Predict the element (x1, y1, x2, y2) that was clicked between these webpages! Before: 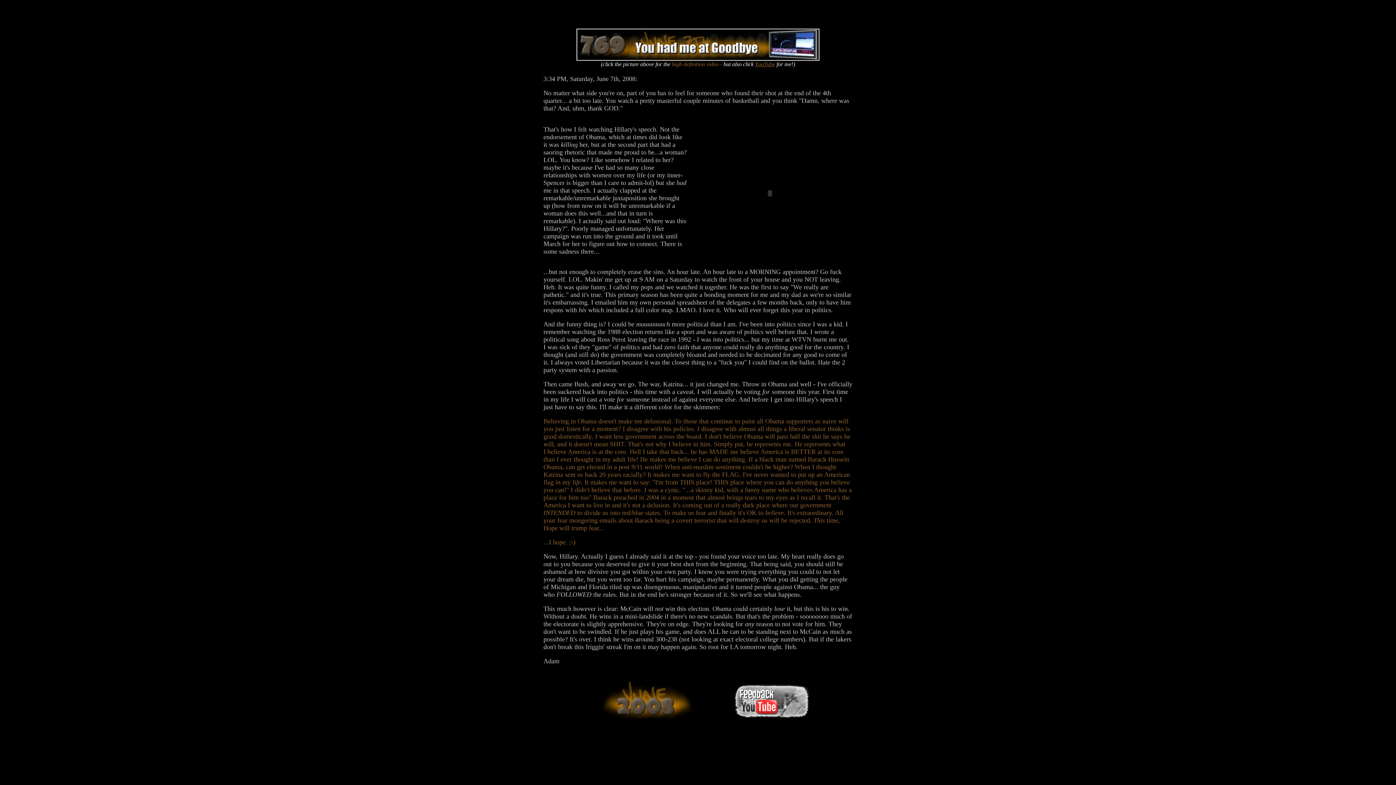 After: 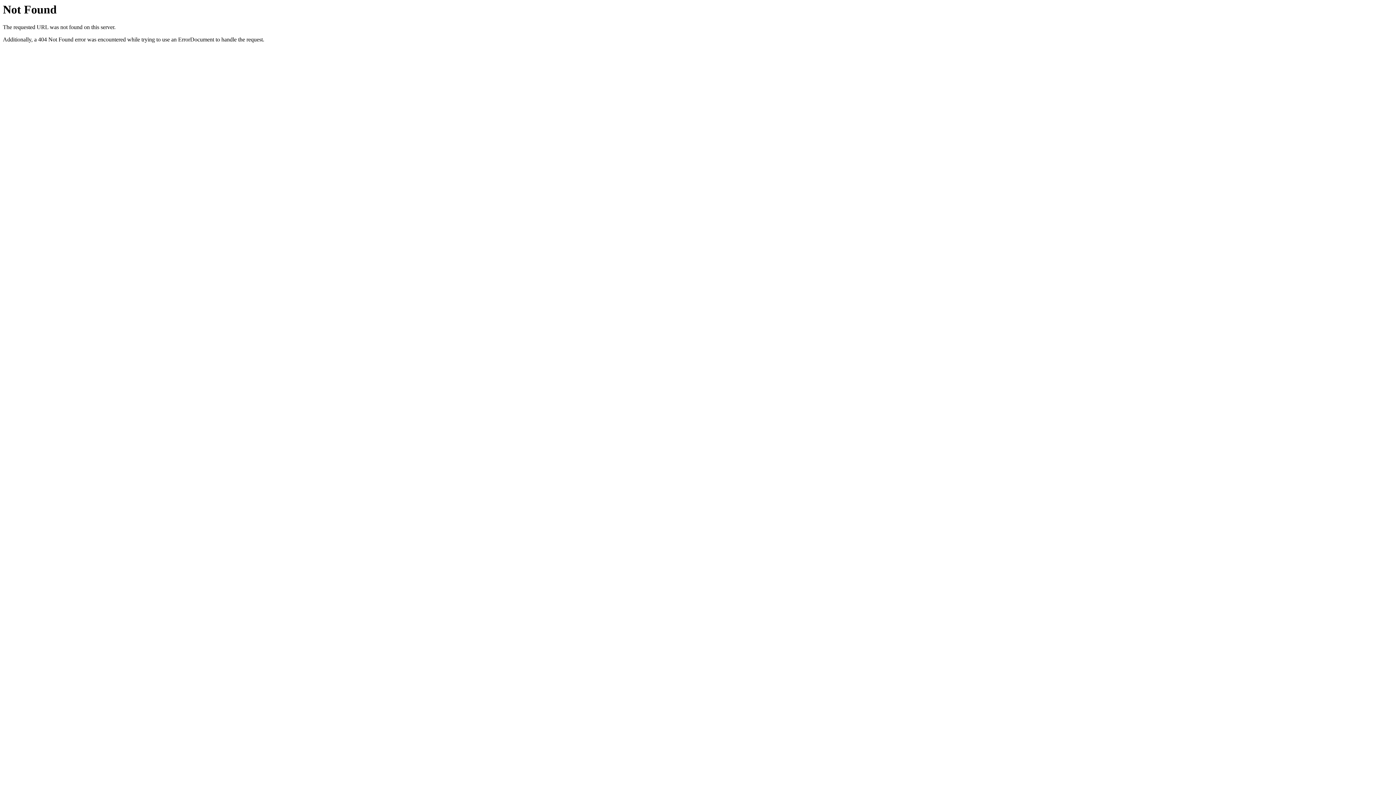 Action: bbox: (576, 56, 820, 62)